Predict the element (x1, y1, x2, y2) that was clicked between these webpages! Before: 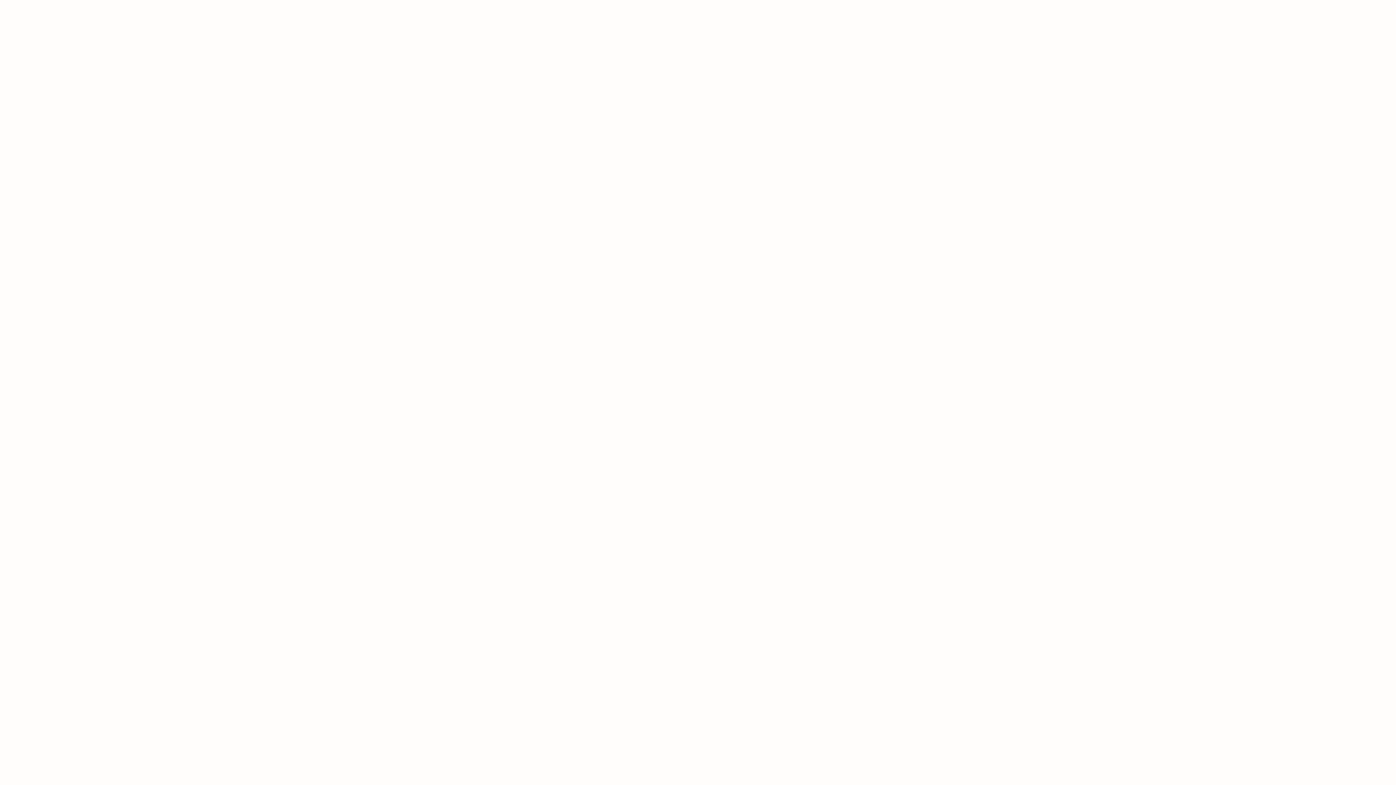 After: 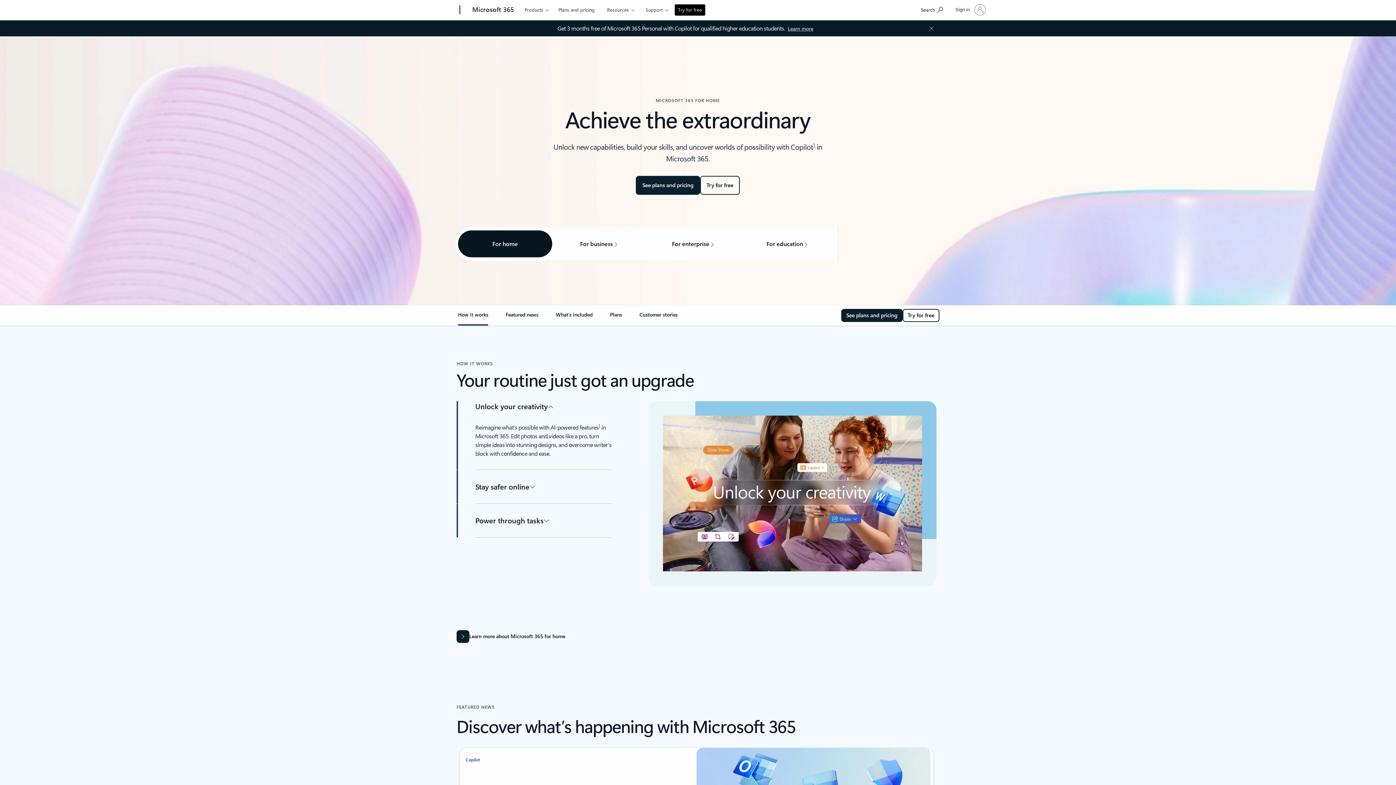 Action: label: Microsoft 365 bbox: (468, 0, 518, 20)